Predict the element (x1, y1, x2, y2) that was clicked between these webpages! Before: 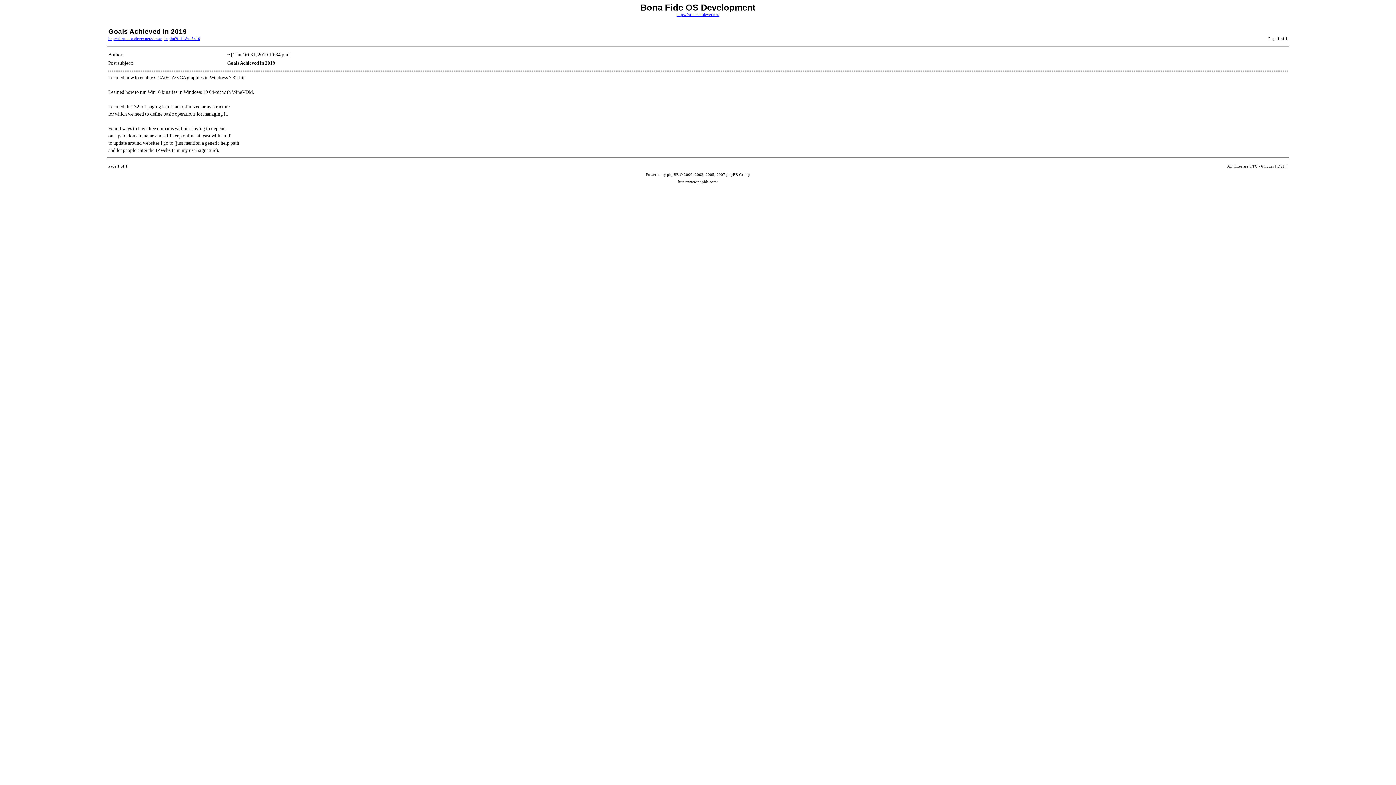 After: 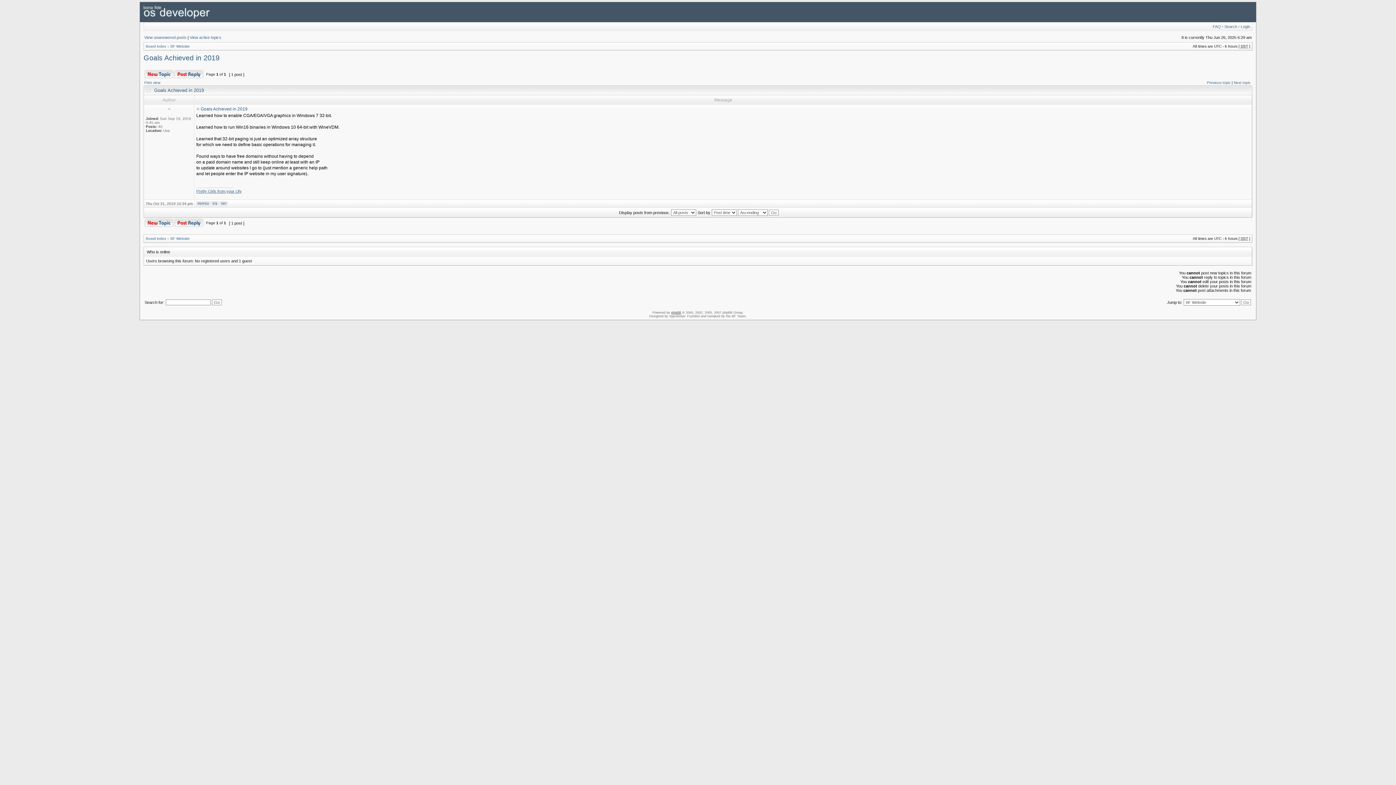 Action: bbox: (108, 36, 200, 40) label: http://forums.osdever.net/viewtopic.php?f=11&t=3410